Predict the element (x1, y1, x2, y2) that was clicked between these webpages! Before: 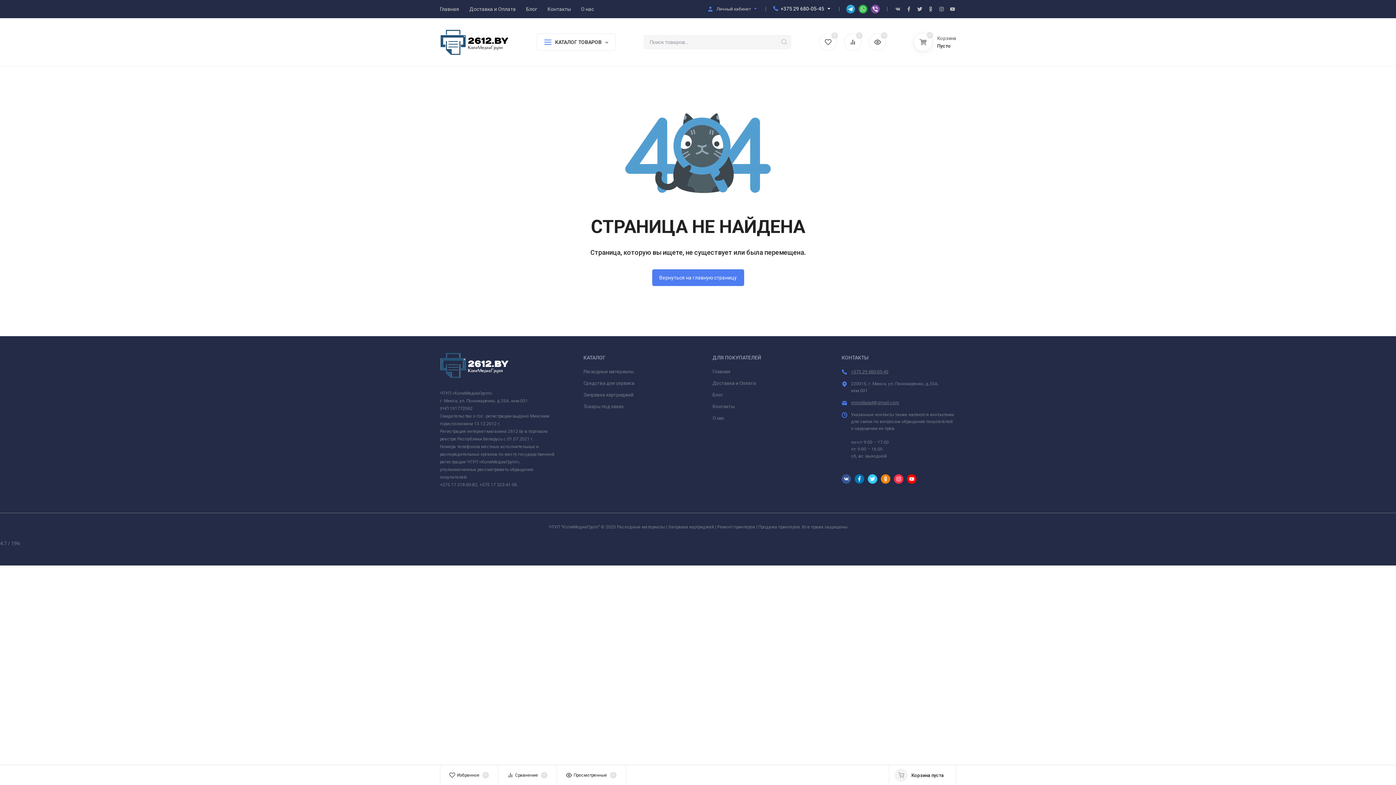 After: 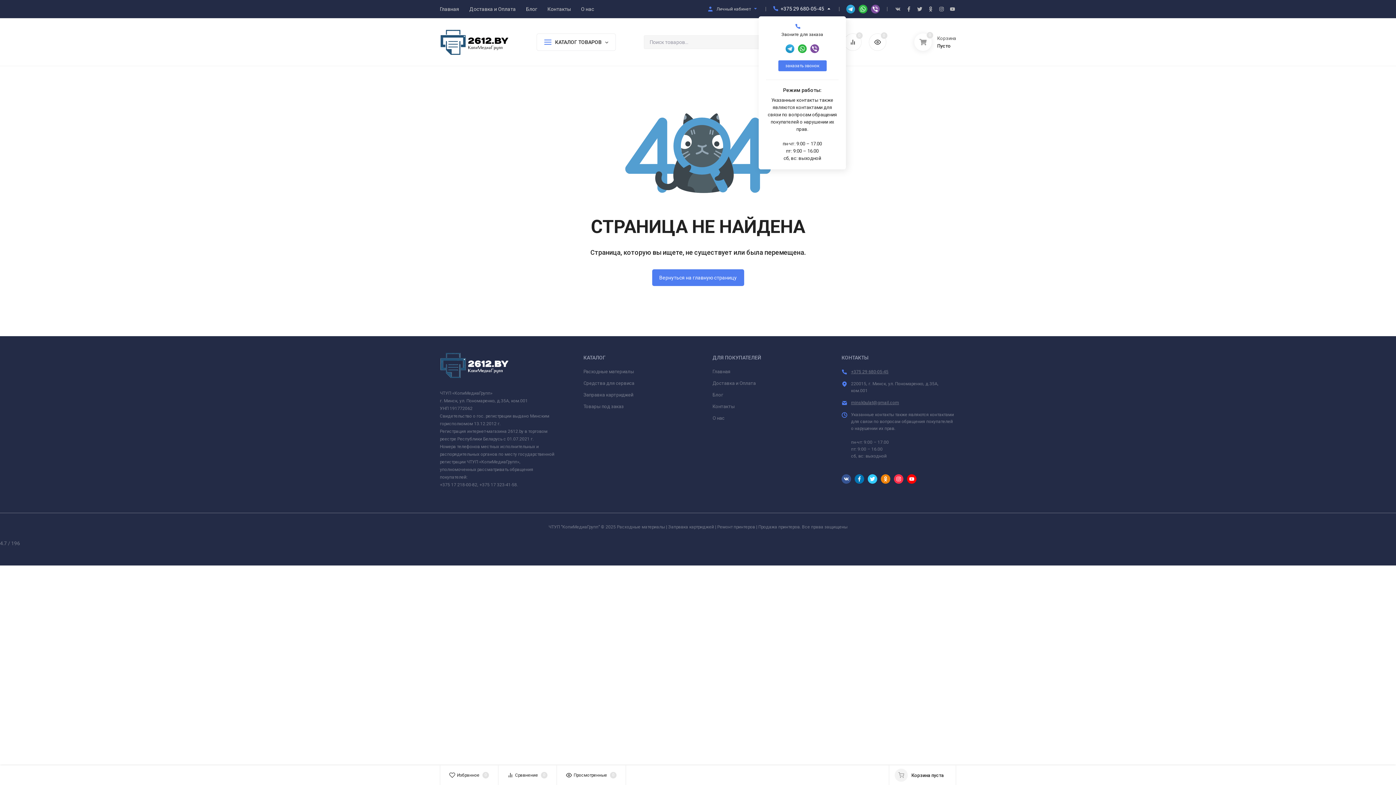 Action: bbox: (780, 5, 824, 11) label: +375 29 680-05-45